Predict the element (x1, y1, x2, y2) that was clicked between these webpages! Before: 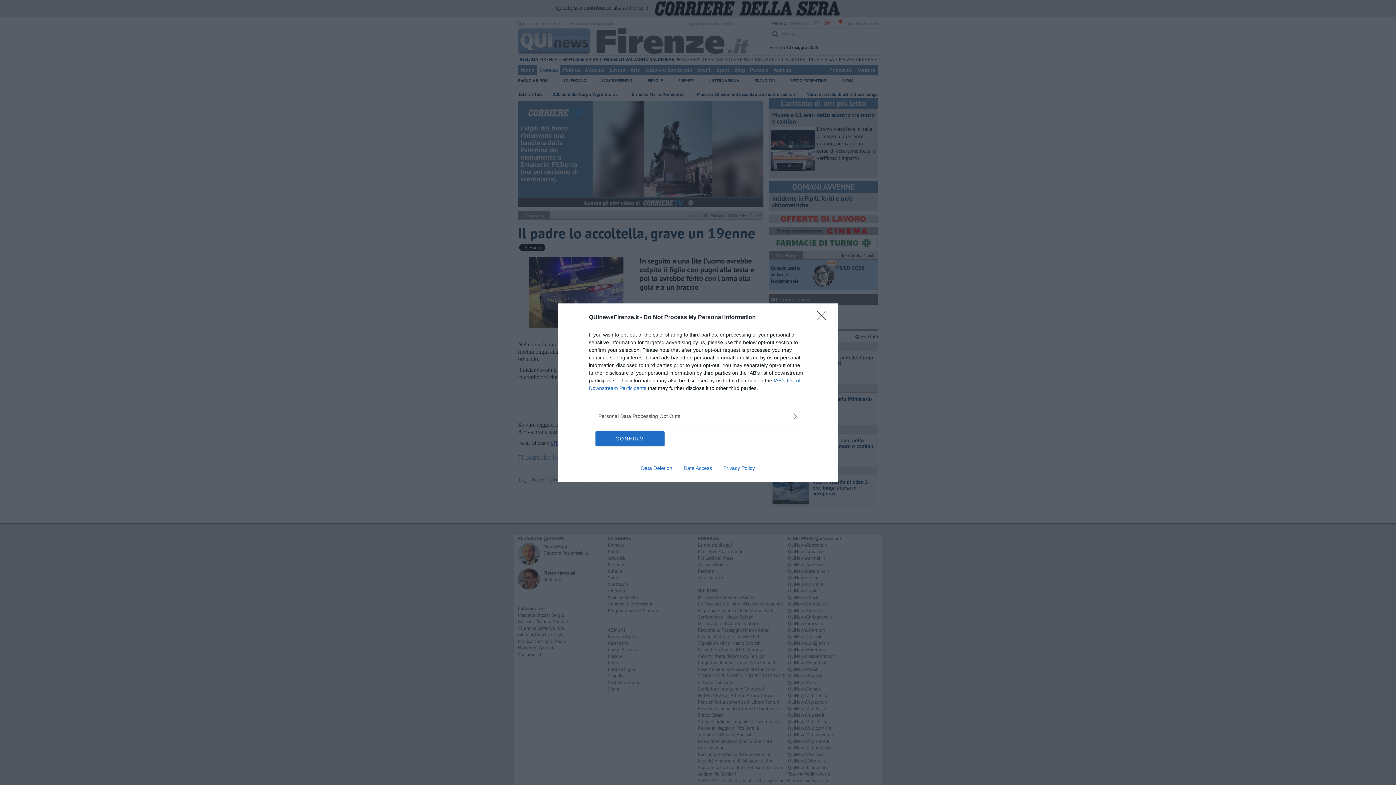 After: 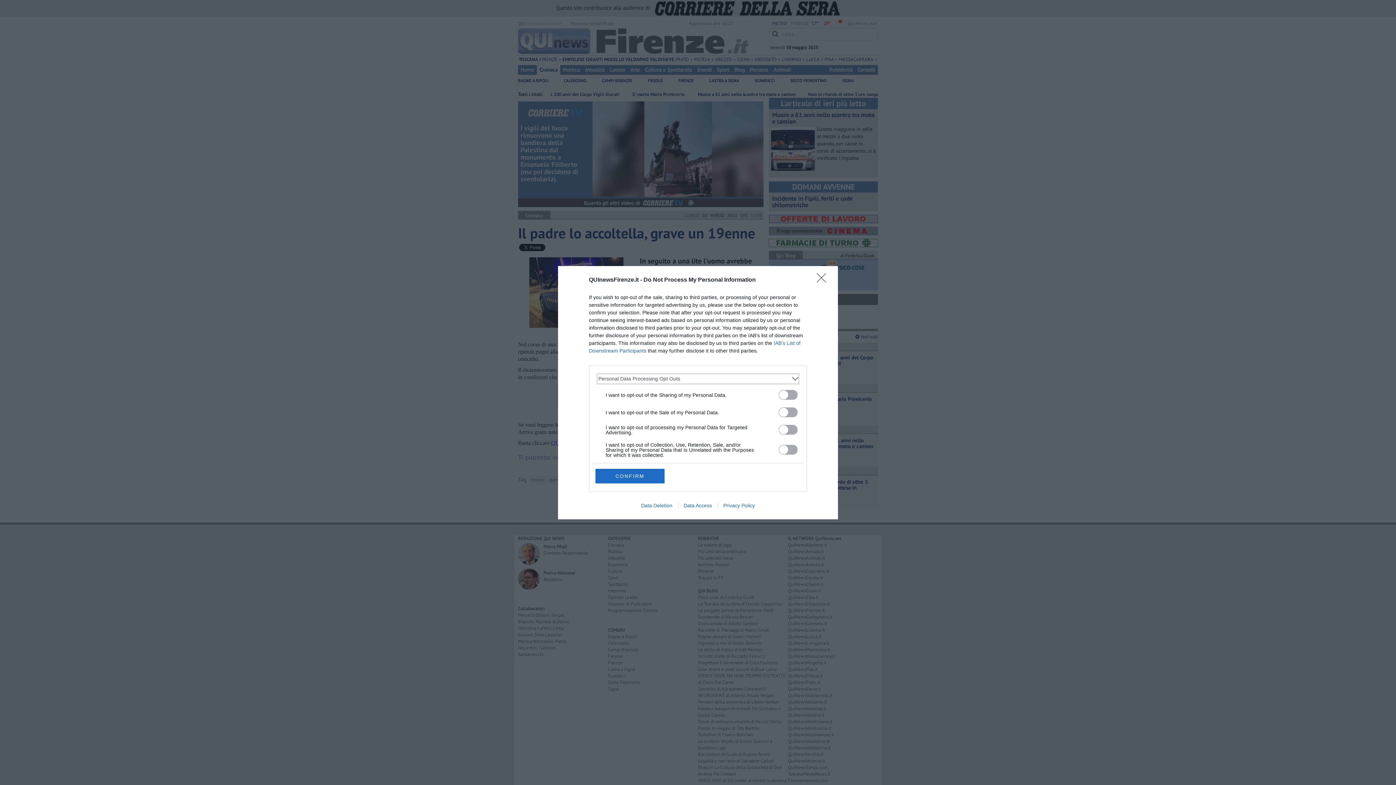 Action: label: Opt-Outs bbox: (598, 412, 797, 420)